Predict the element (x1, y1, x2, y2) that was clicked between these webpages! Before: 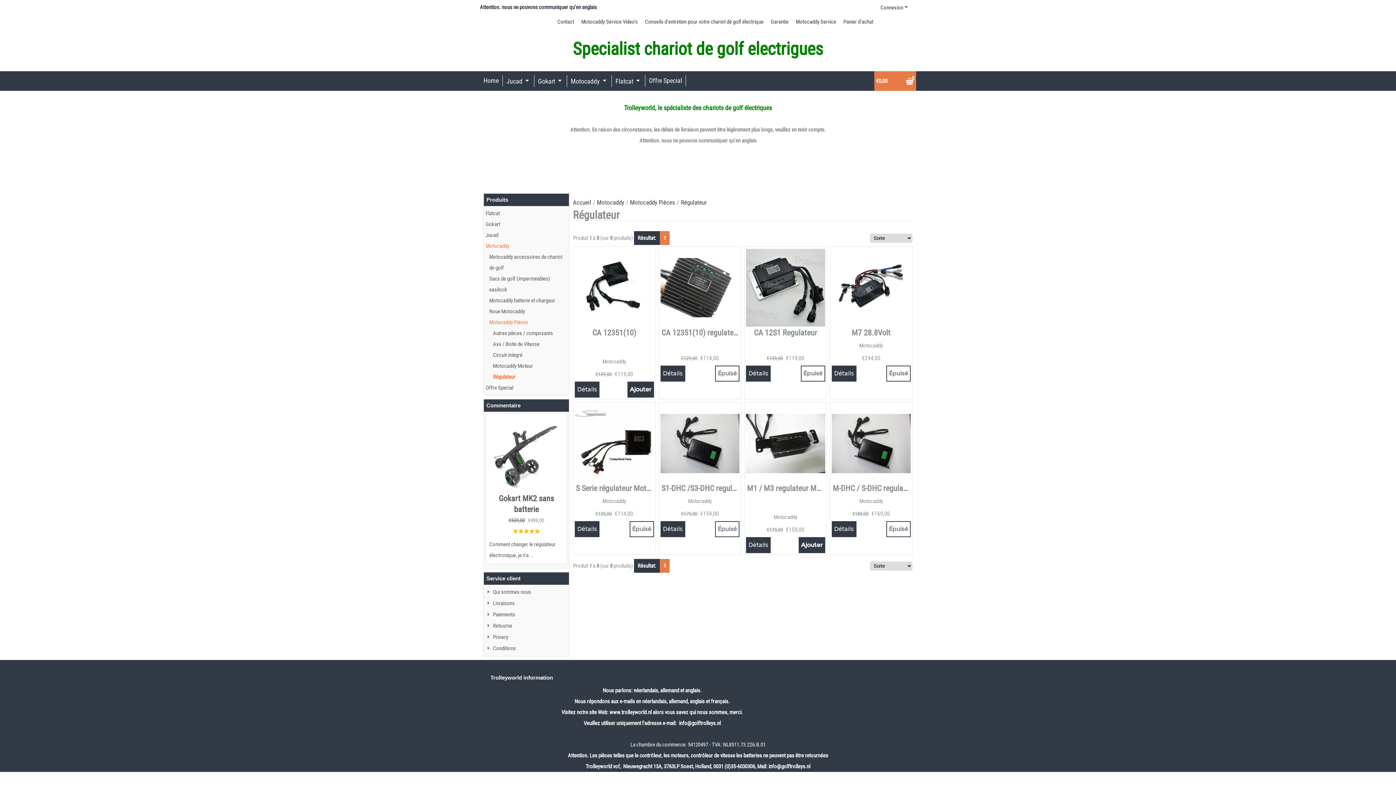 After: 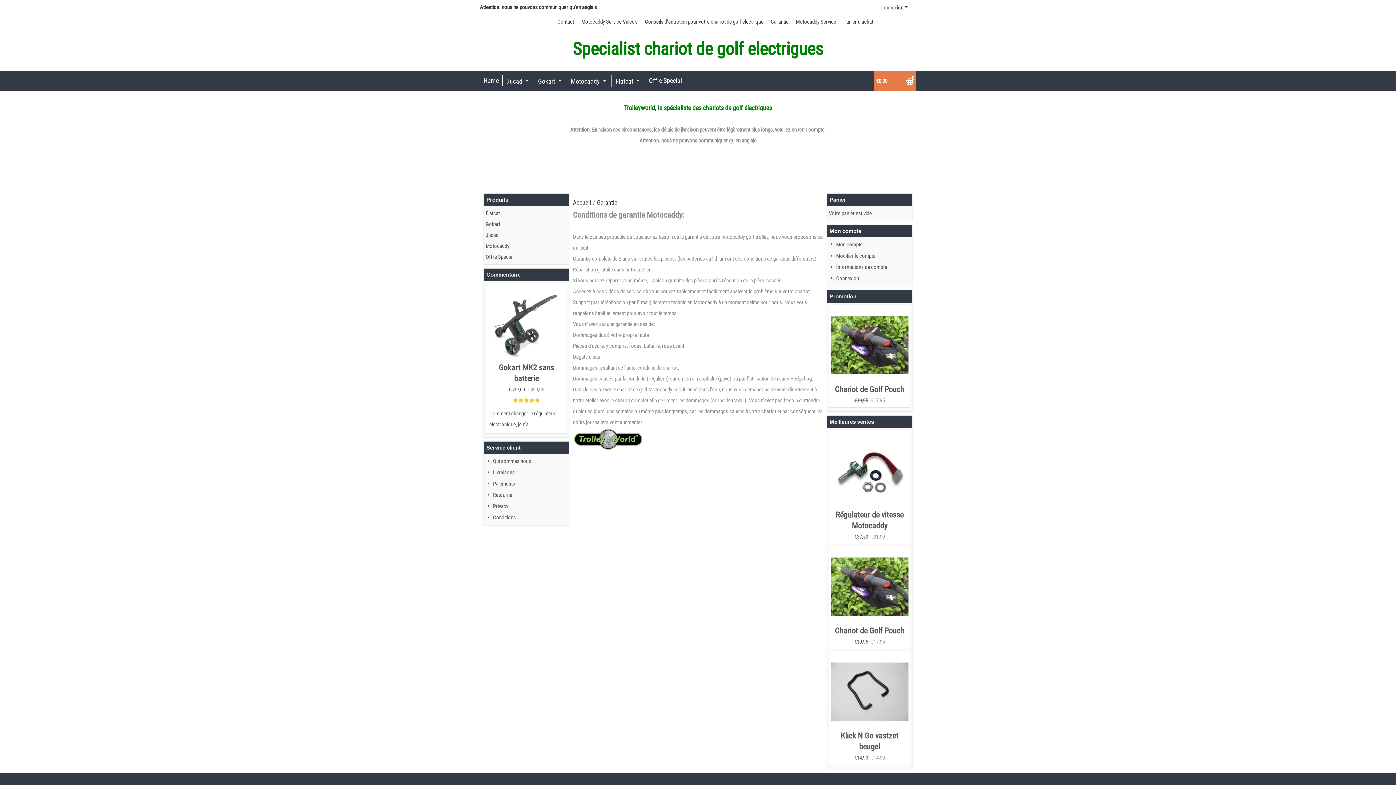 Action: bbox: (770, 18, 788, 25) label: Garantie